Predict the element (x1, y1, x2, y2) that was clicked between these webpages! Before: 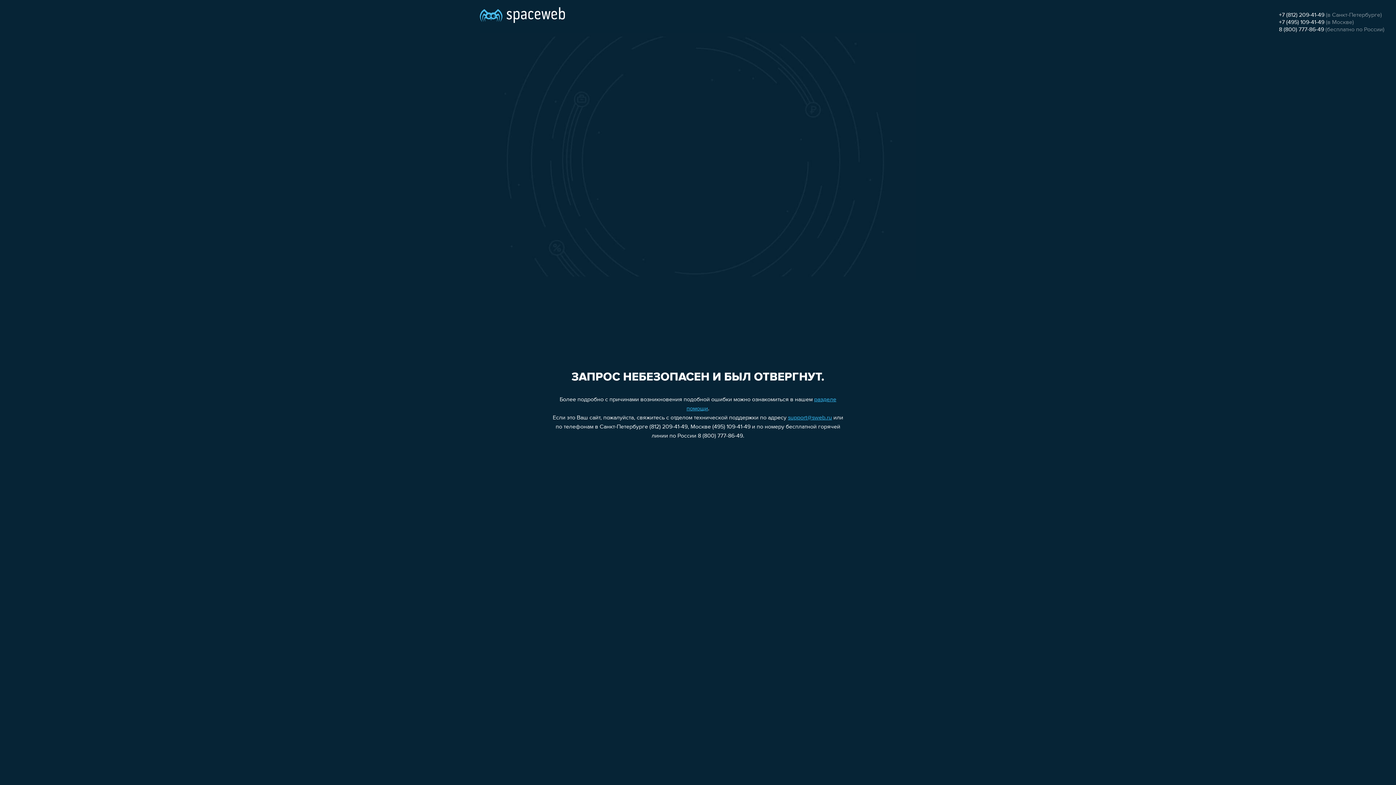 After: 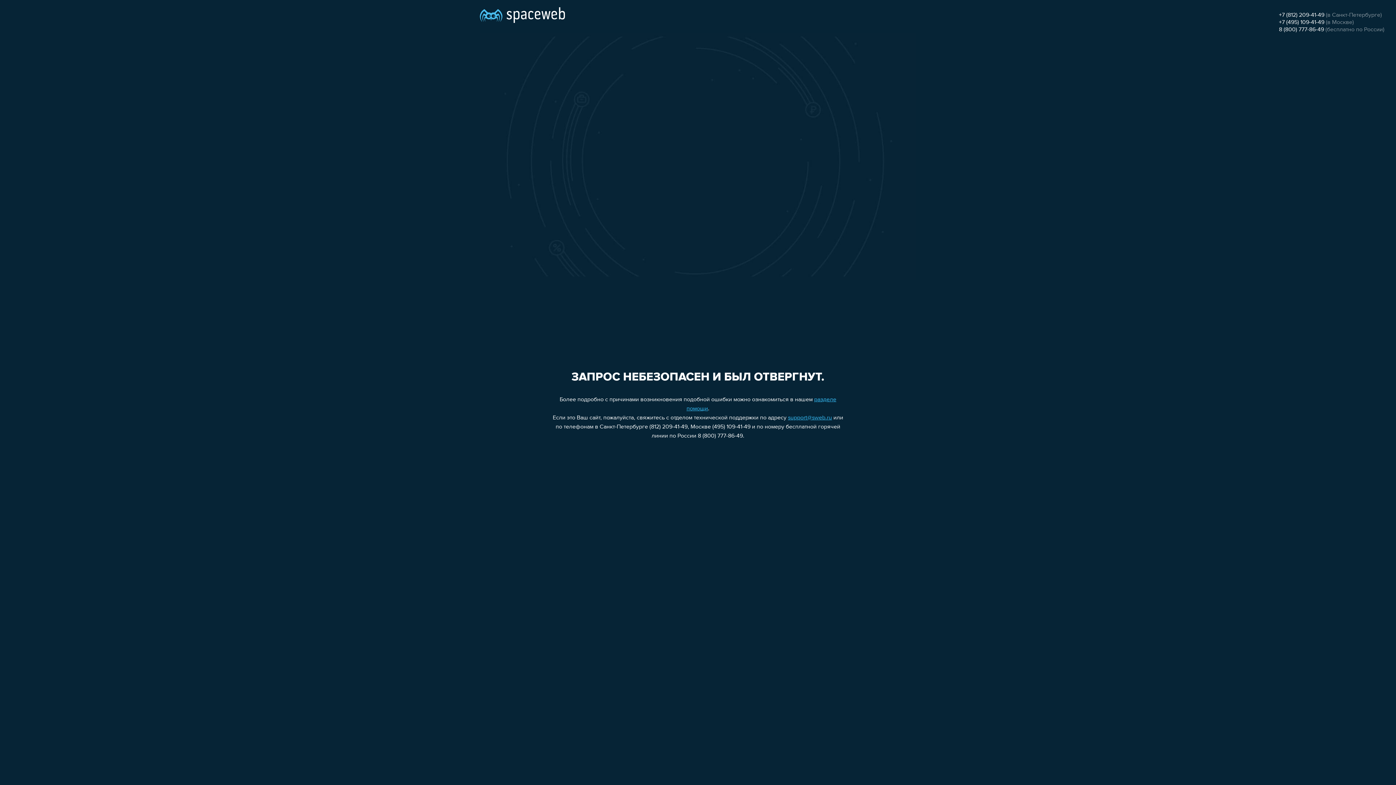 Action: label: +7 (495) 109-41-49 bbox: (1279, 19, 1324, 25)